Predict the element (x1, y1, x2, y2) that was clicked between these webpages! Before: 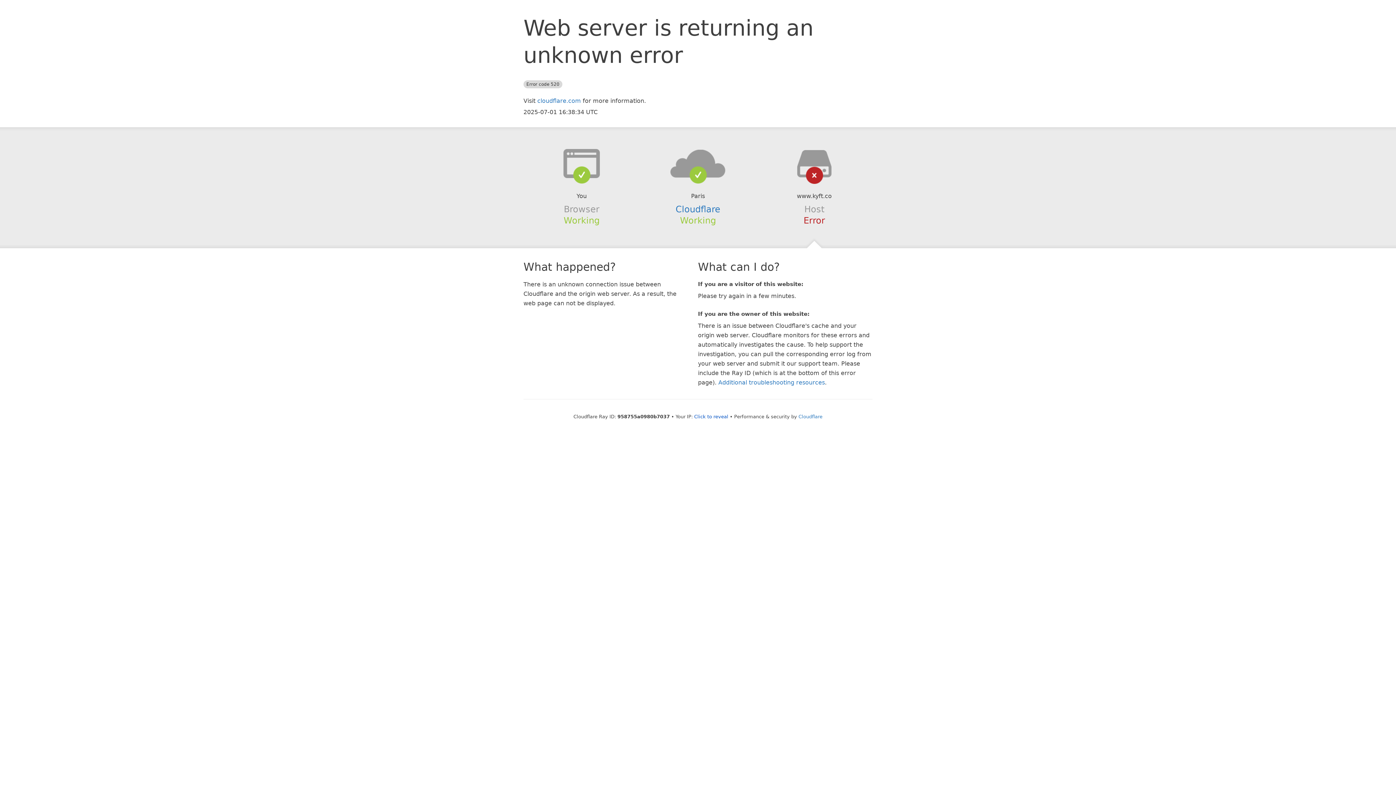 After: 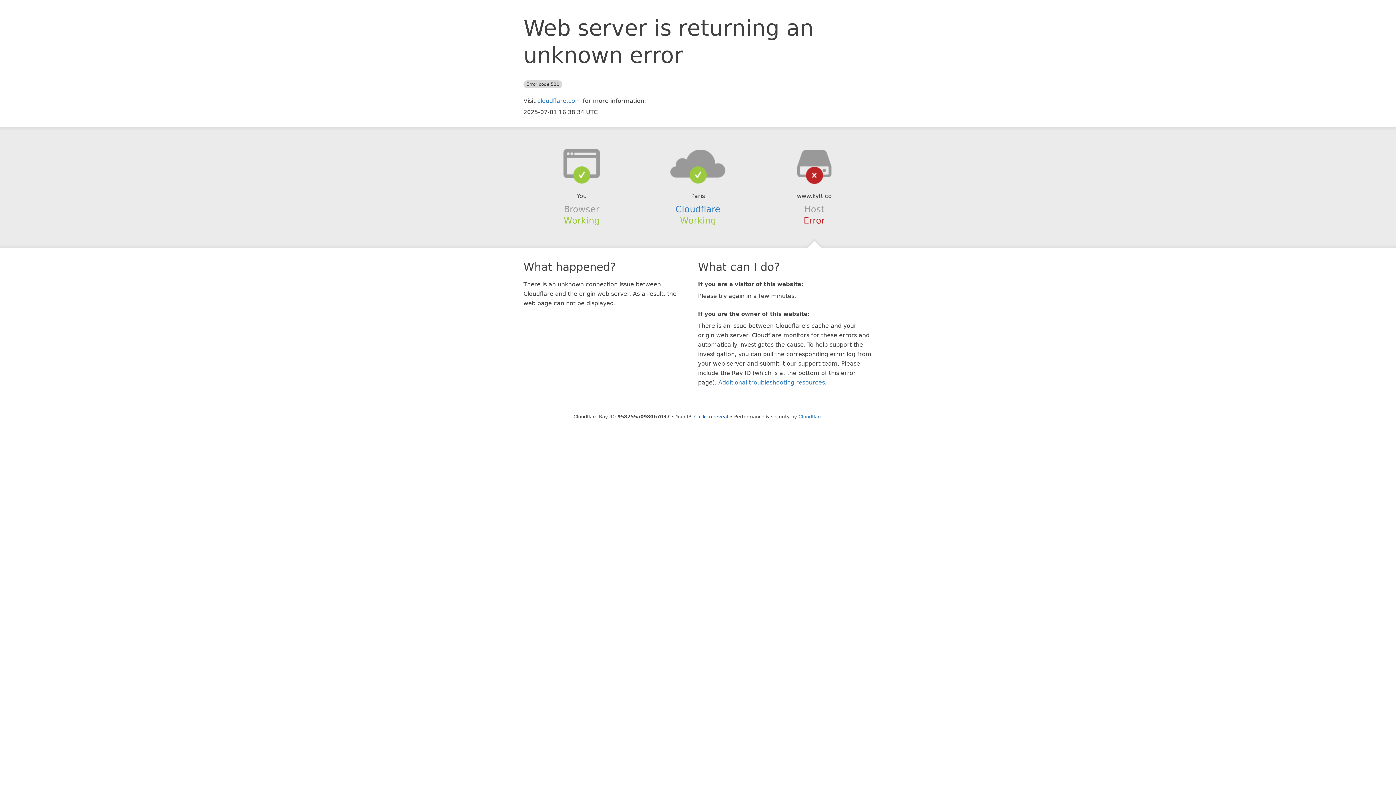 Action: bbox: (639, 148, 756, 178)